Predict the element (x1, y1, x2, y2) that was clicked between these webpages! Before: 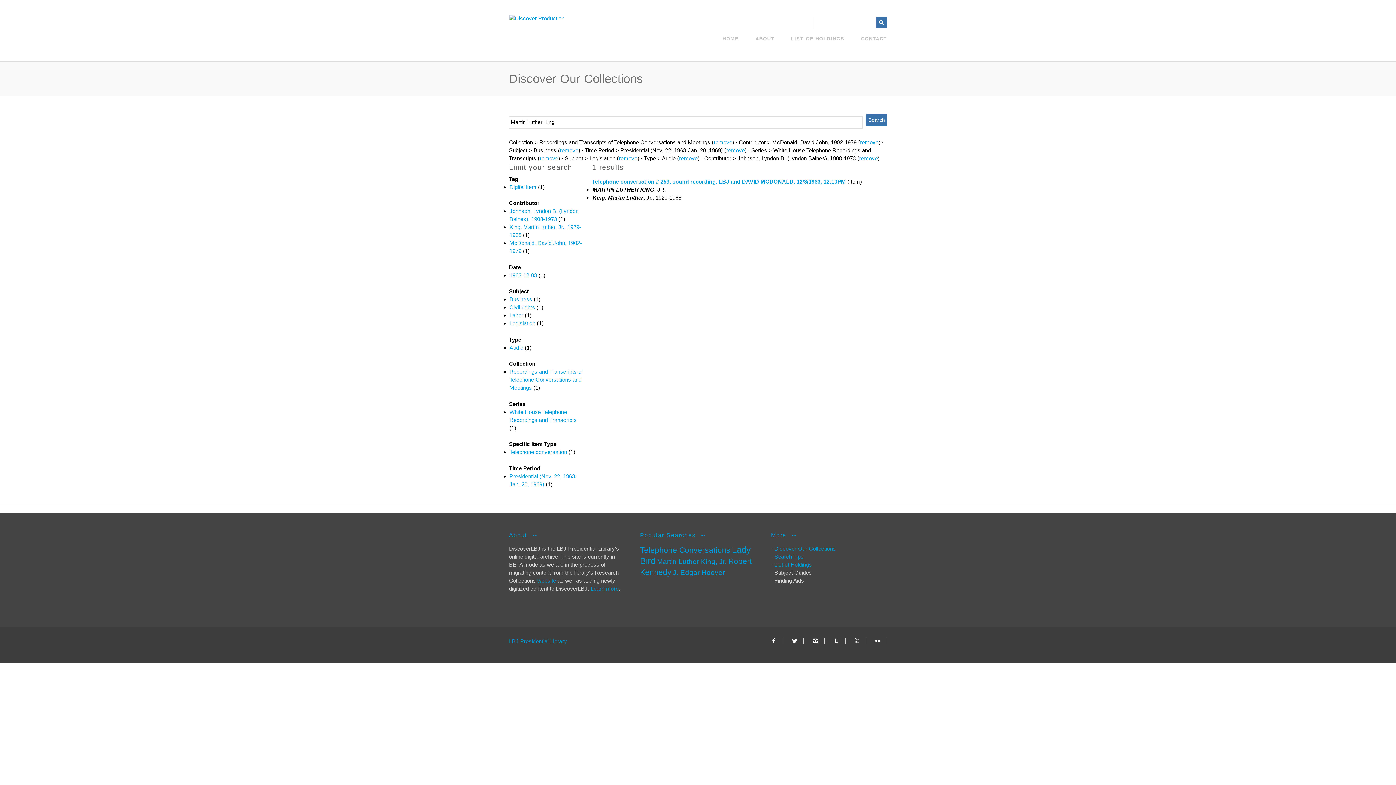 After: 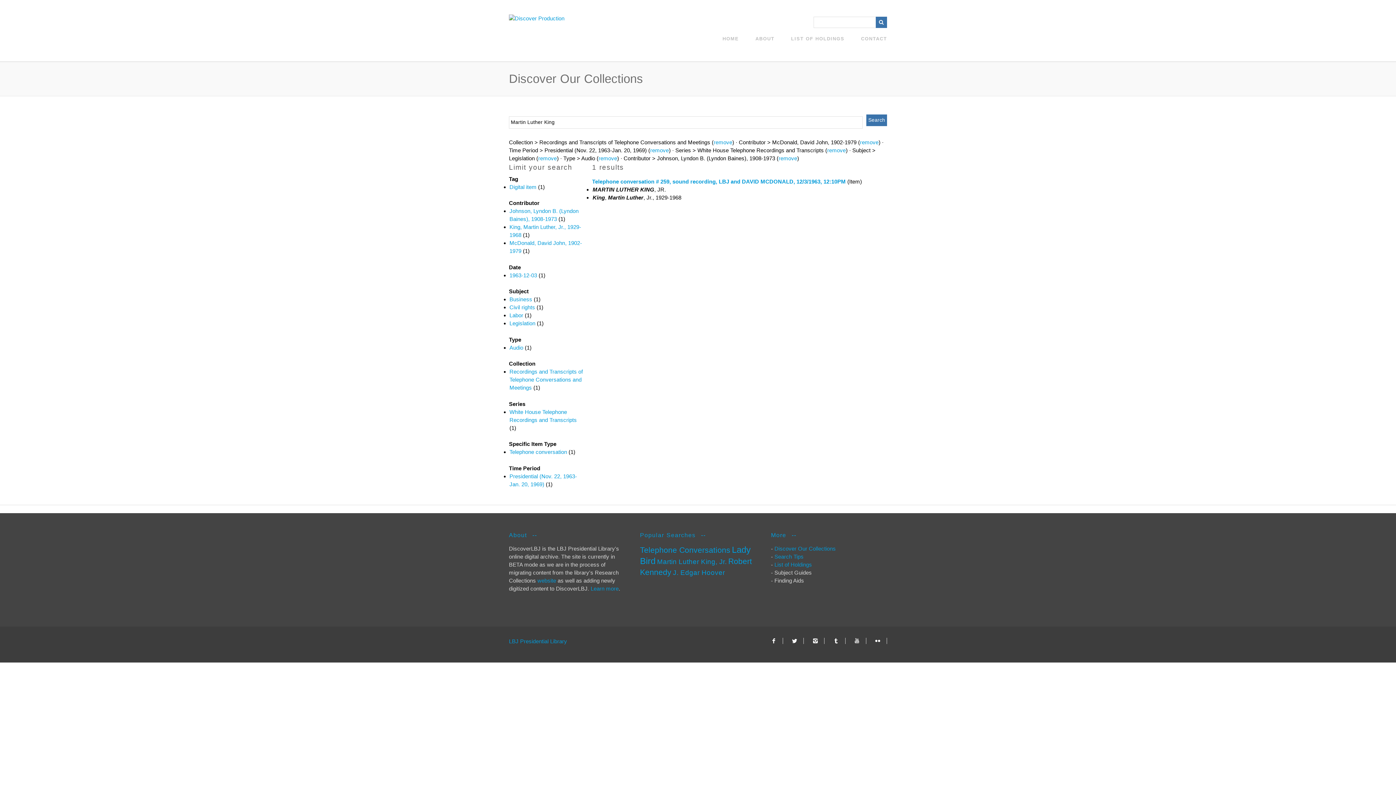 Action: label: remove bbox: (560, 147, 578, 153)